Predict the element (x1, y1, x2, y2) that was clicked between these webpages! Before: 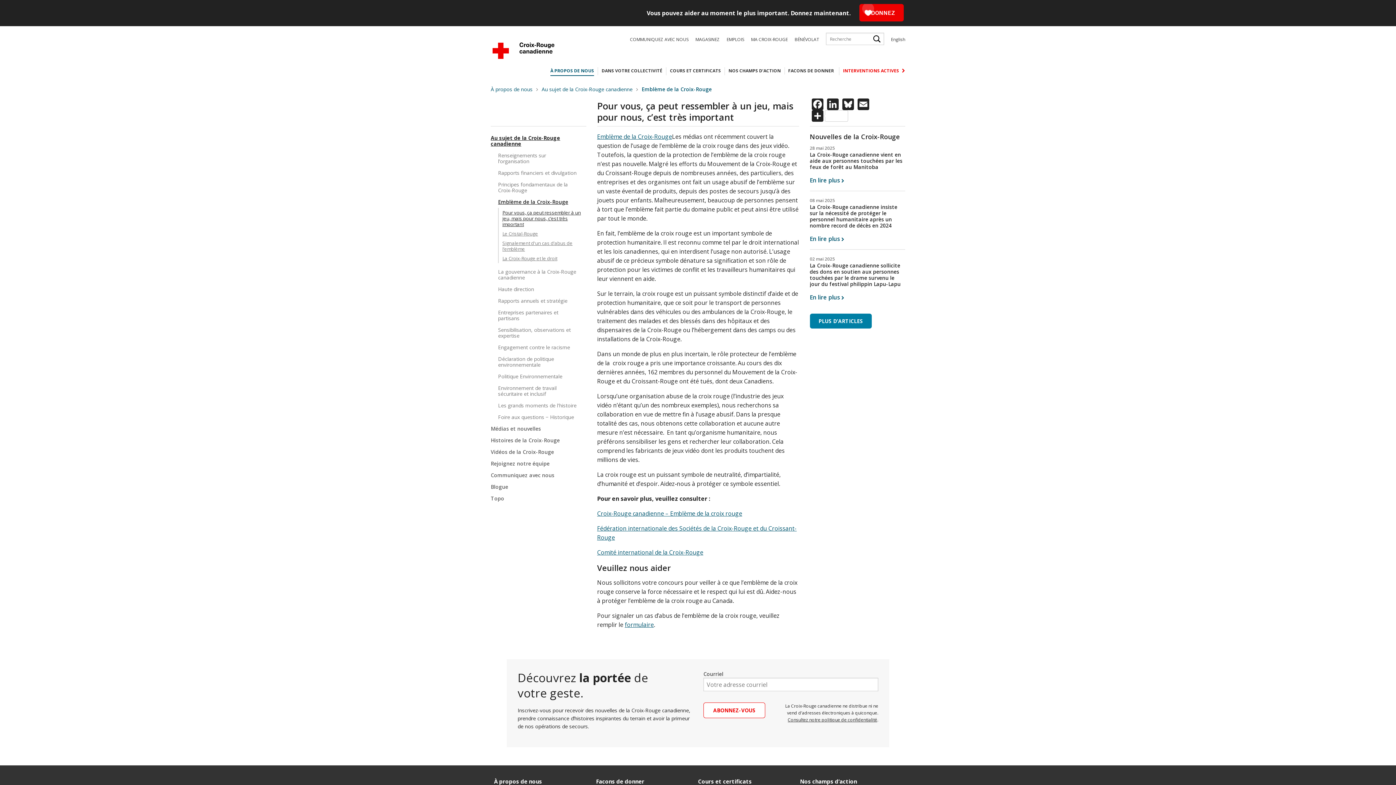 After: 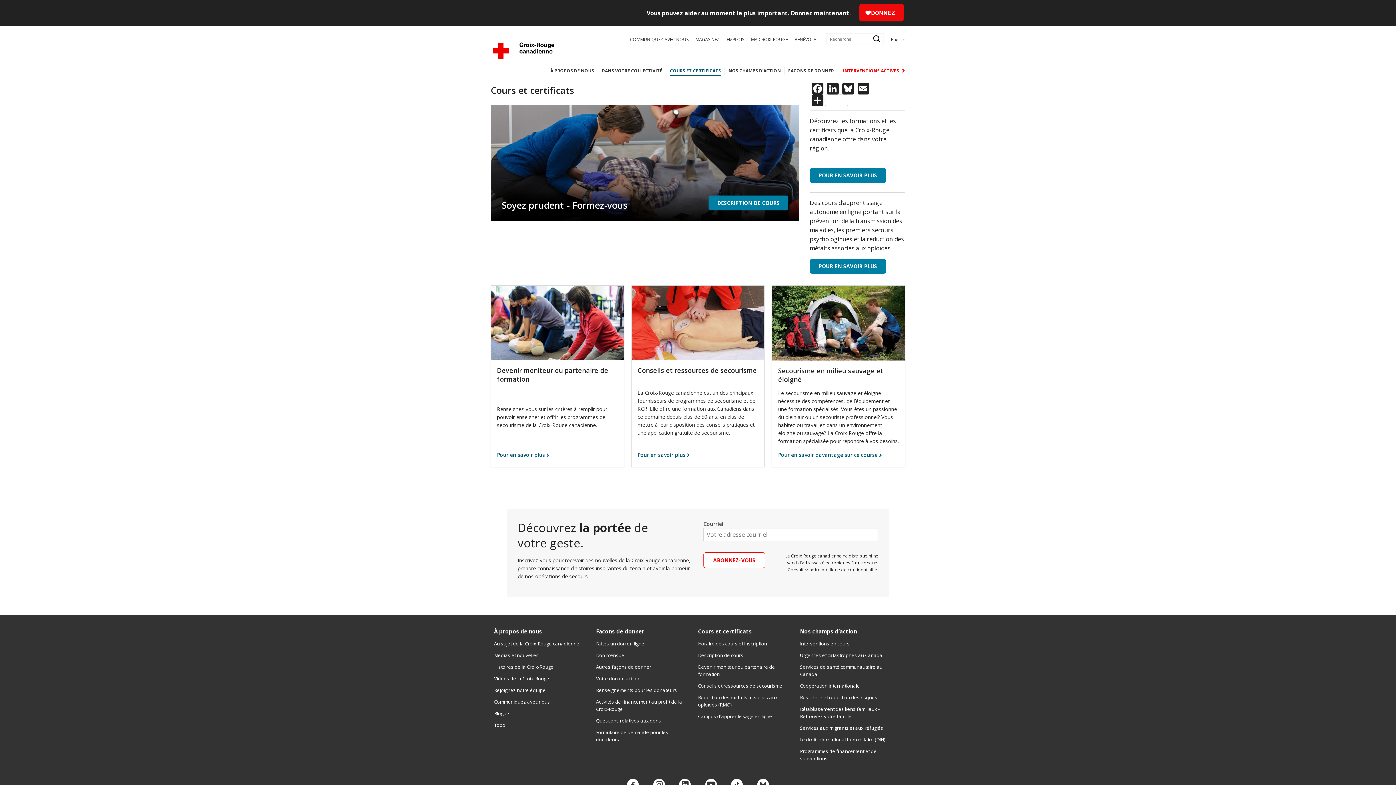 Action: bbox: (670, 67, 721, 75) label: COURS ET CERTIFICATS